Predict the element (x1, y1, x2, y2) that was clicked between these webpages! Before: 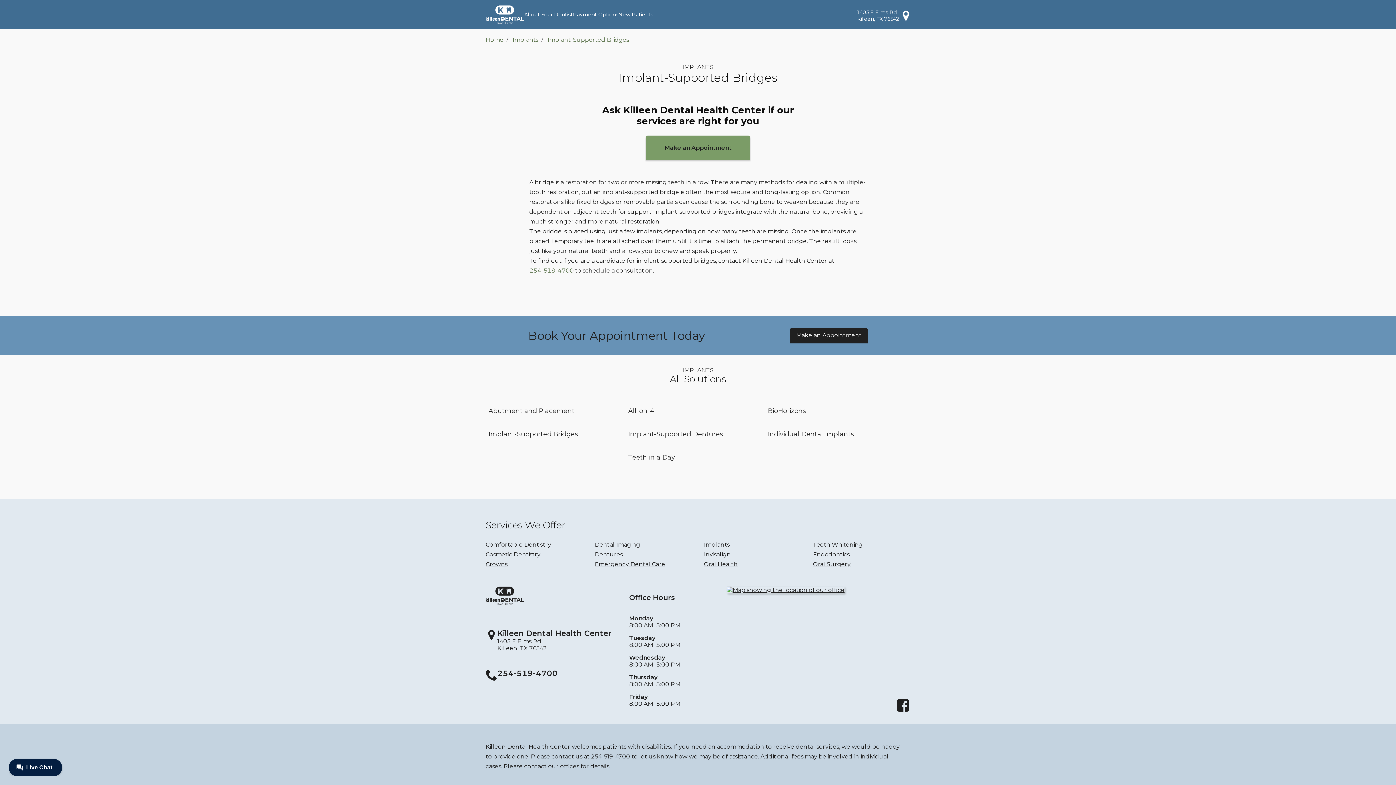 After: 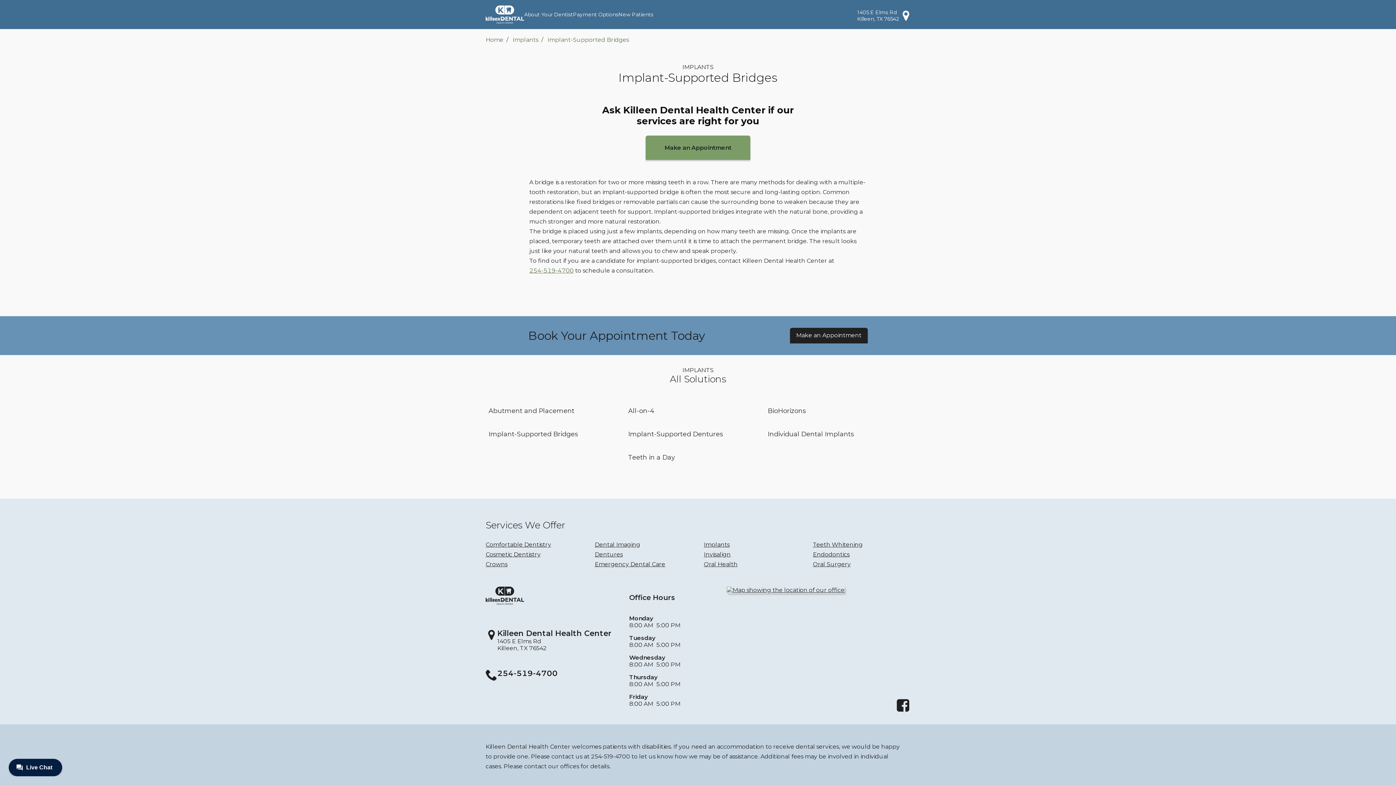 Action: label: Implant-Supported Bridges bbox: (547, 34, 629, 44)